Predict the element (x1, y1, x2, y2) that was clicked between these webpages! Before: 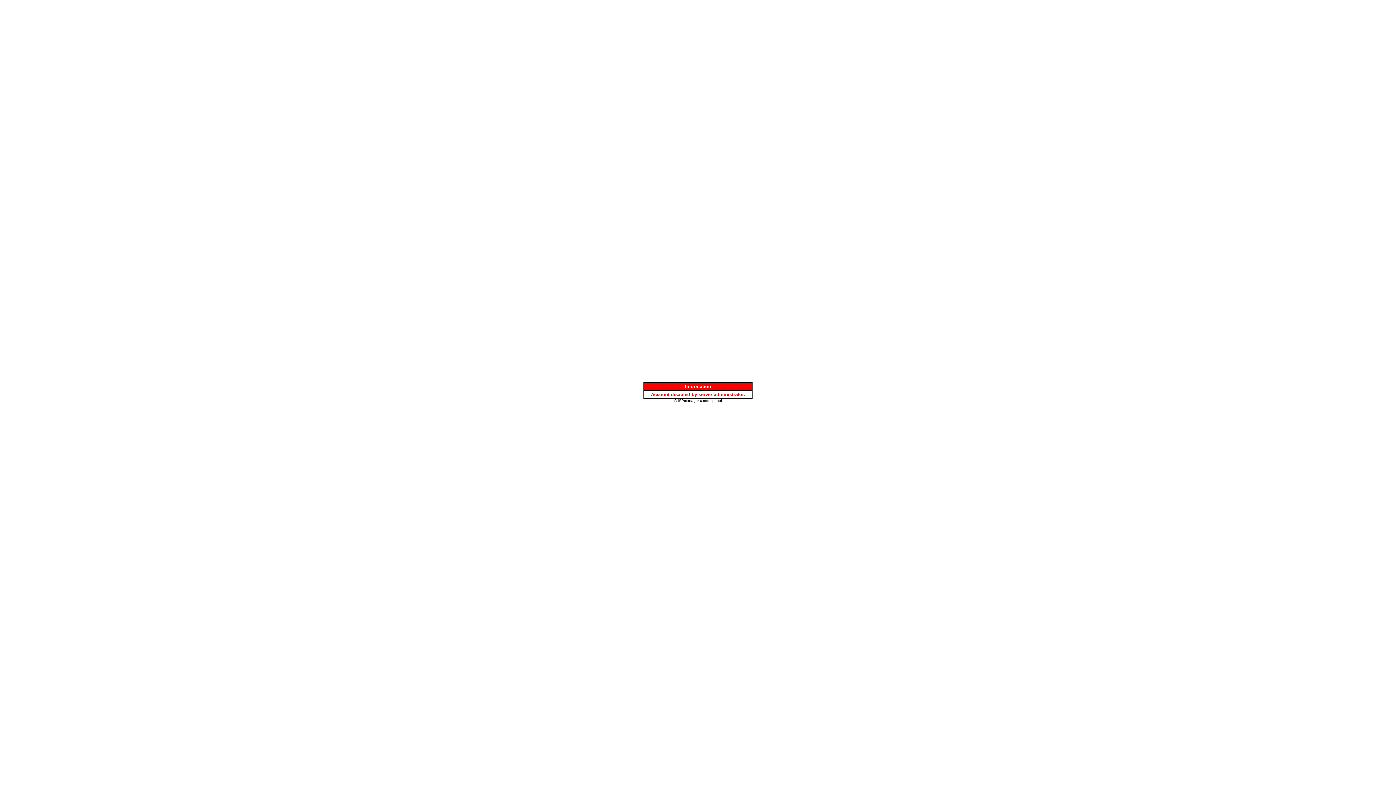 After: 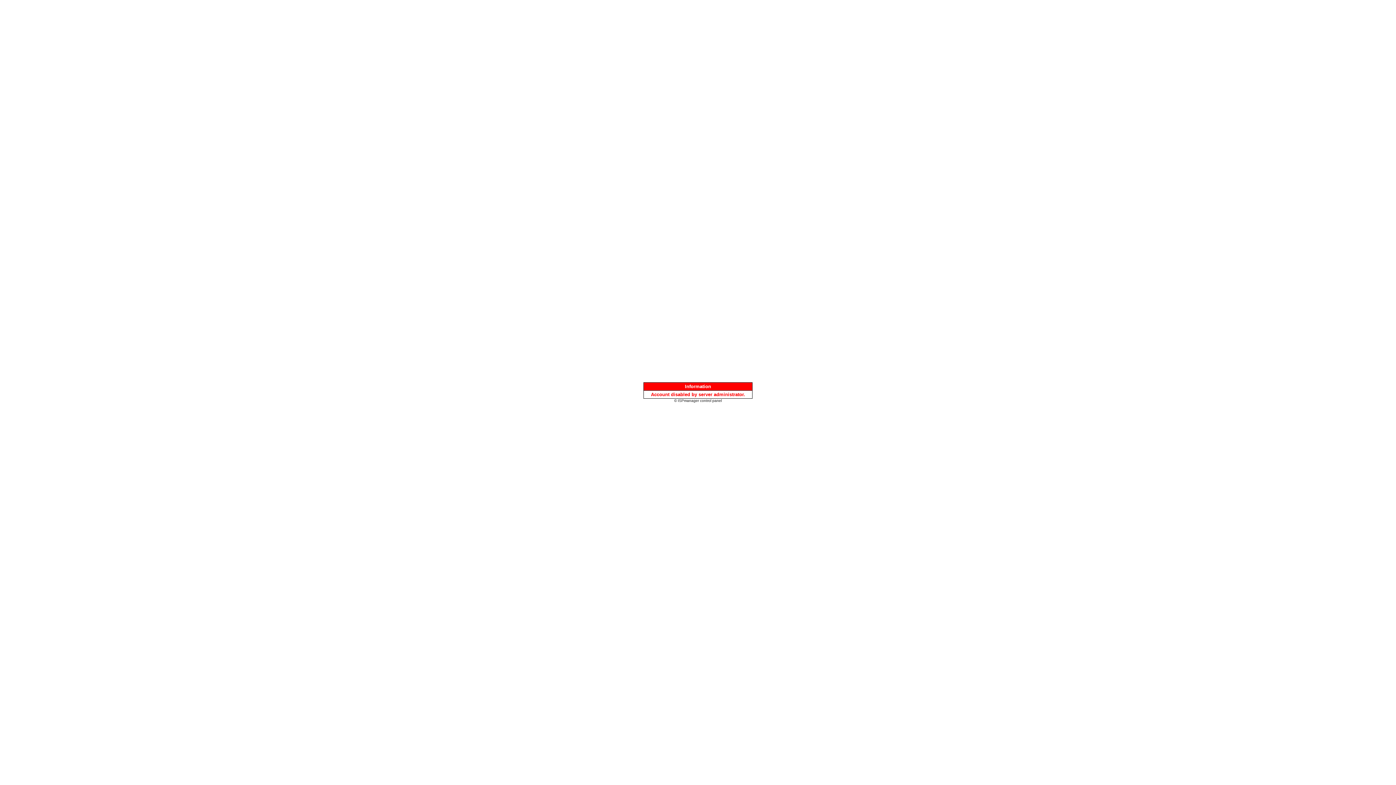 Action: bbox: (674, 397, 722, 403) label: © ISPmanager control panel